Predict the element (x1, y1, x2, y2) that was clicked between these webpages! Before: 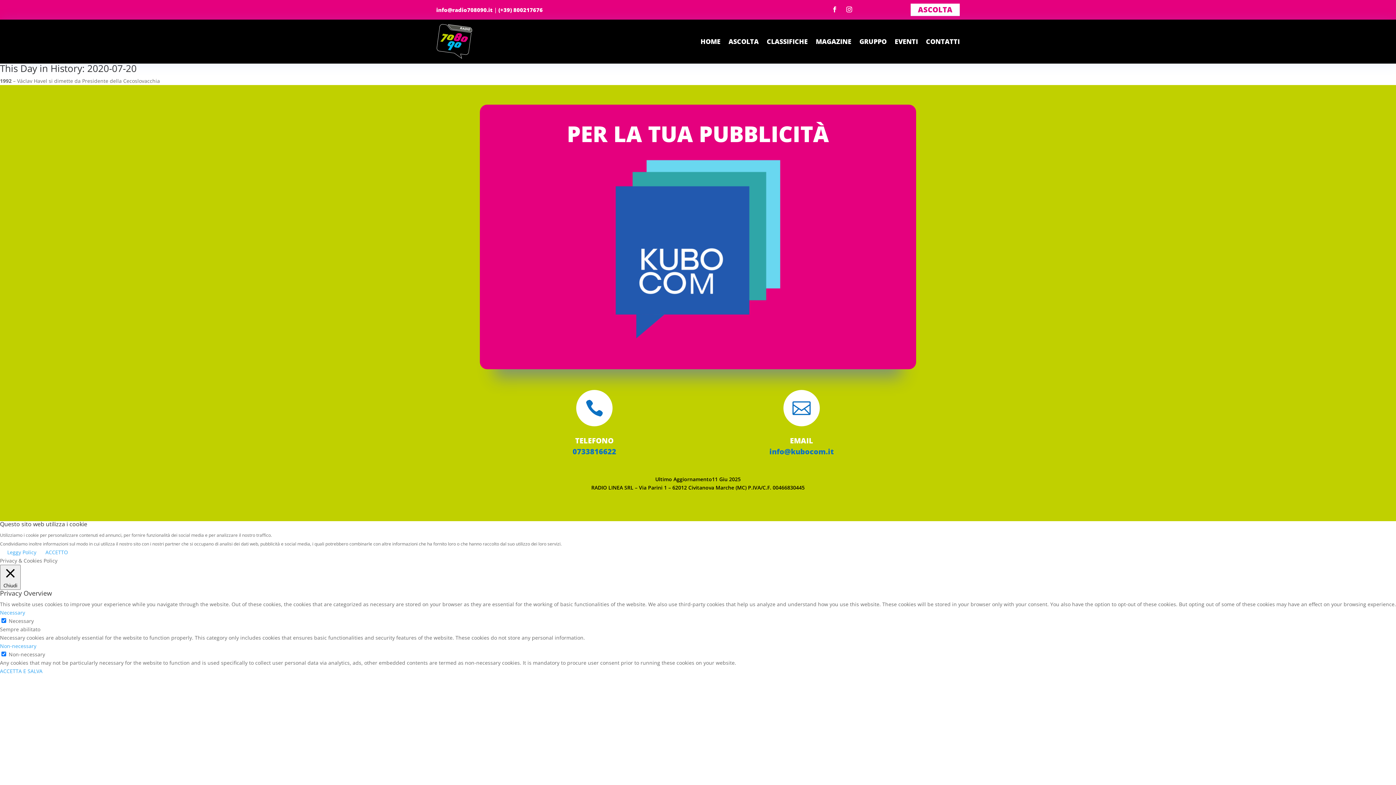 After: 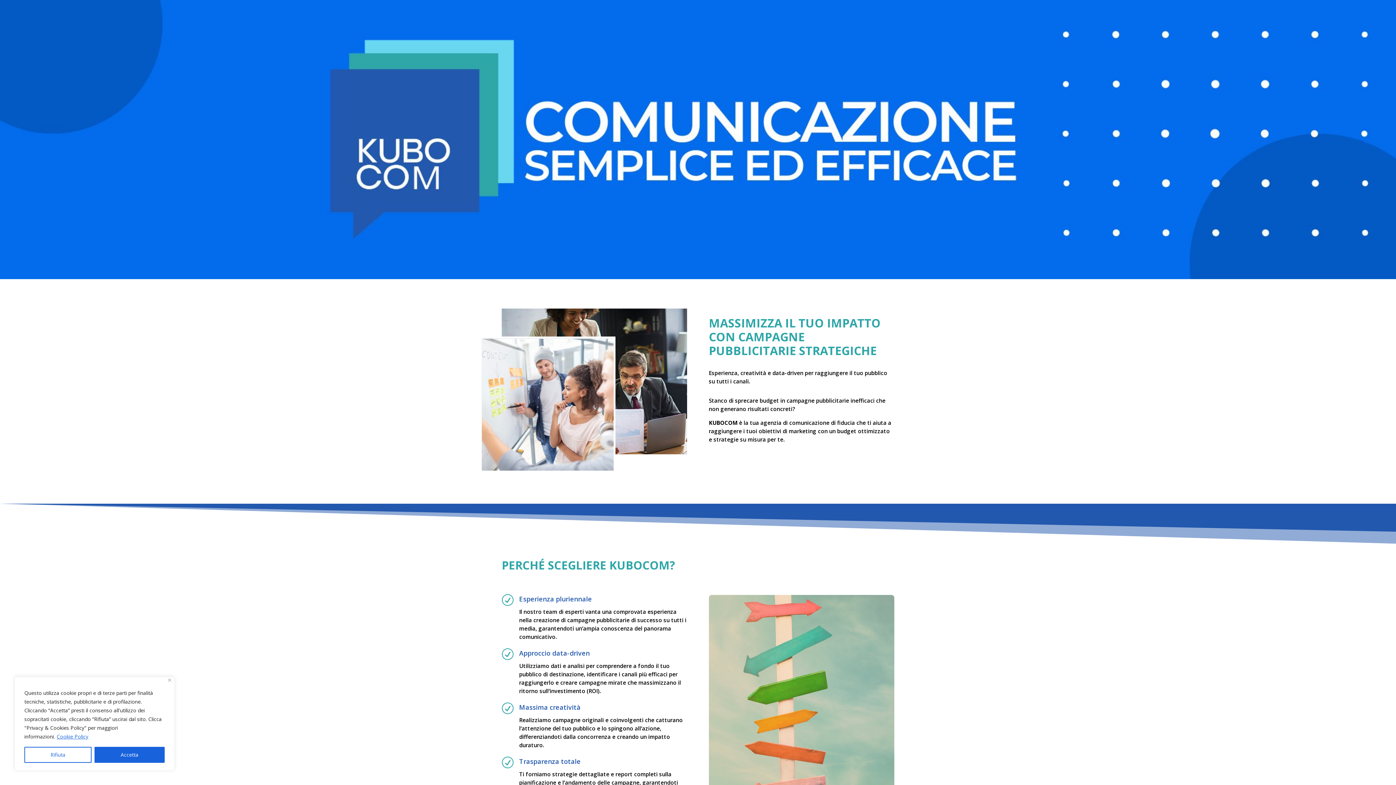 Action: bbox: (607, 334, 789, 341)